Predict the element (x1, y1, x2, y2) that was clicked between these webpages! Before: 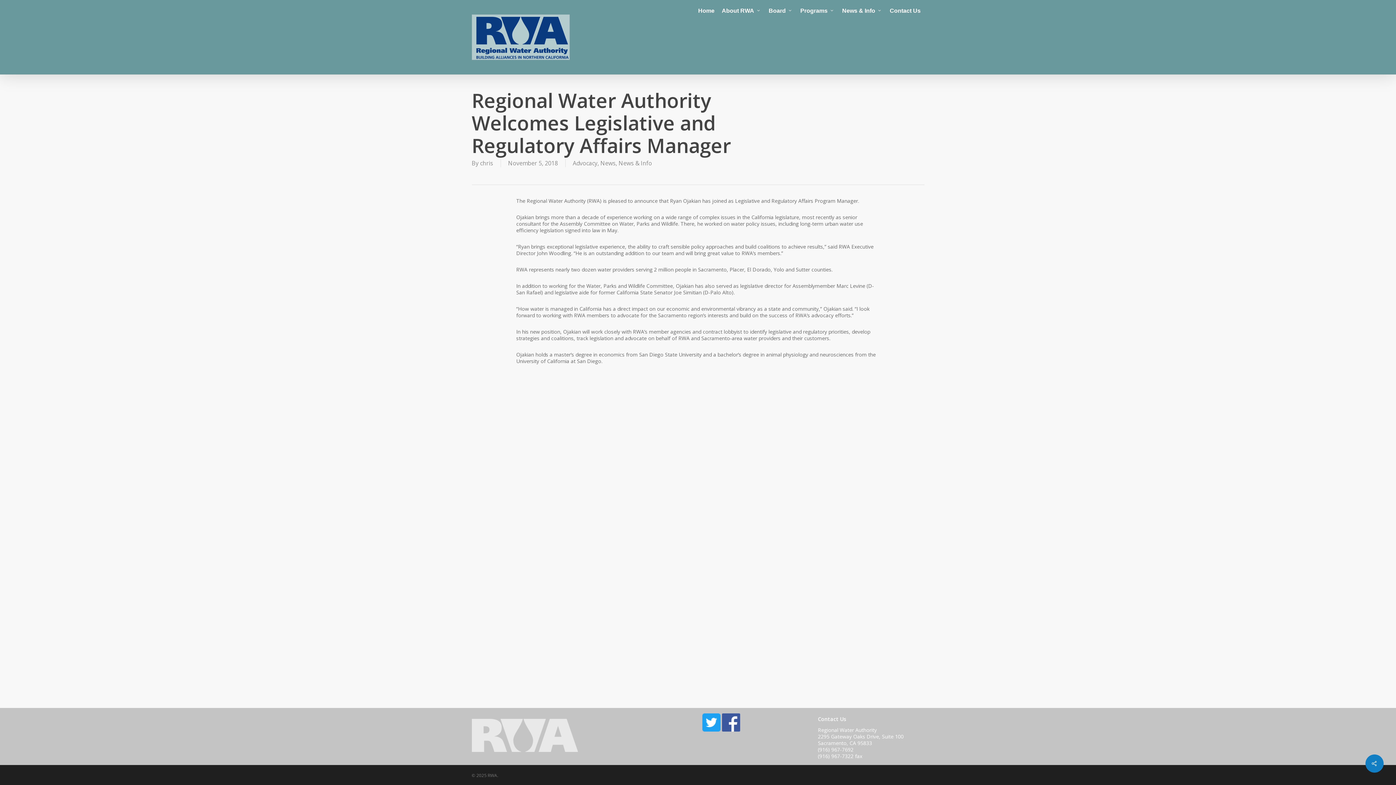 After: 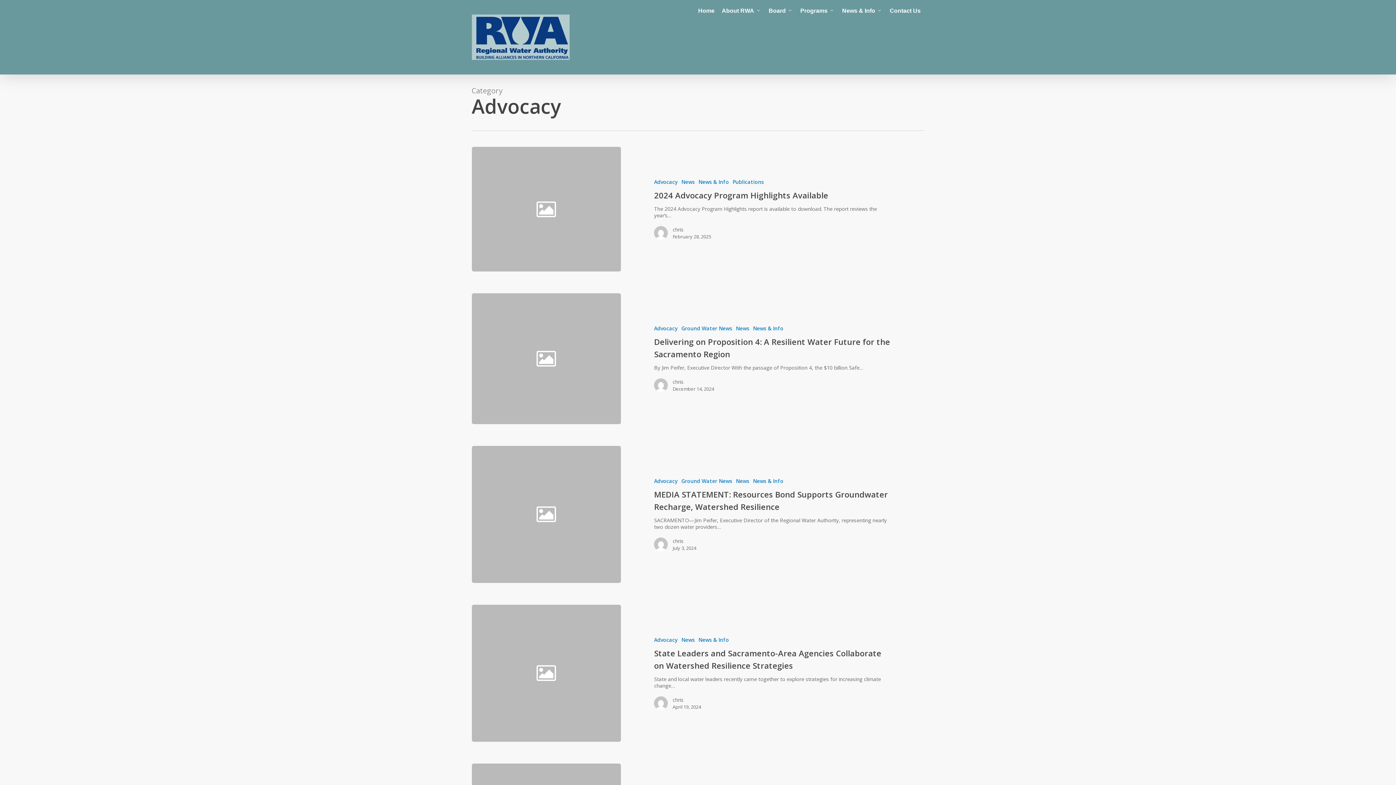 Action: bbox: (572, 159, 597, 167) label: Advocacy